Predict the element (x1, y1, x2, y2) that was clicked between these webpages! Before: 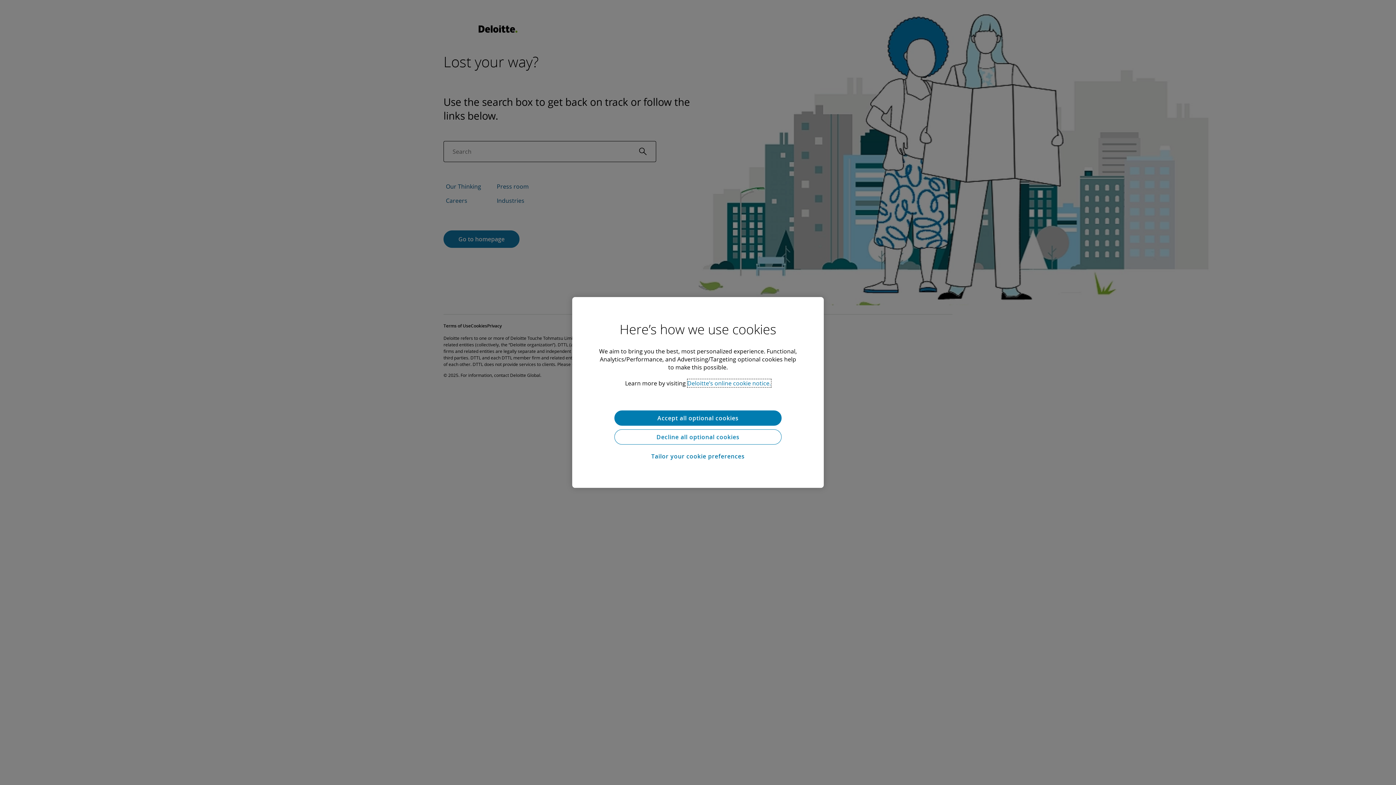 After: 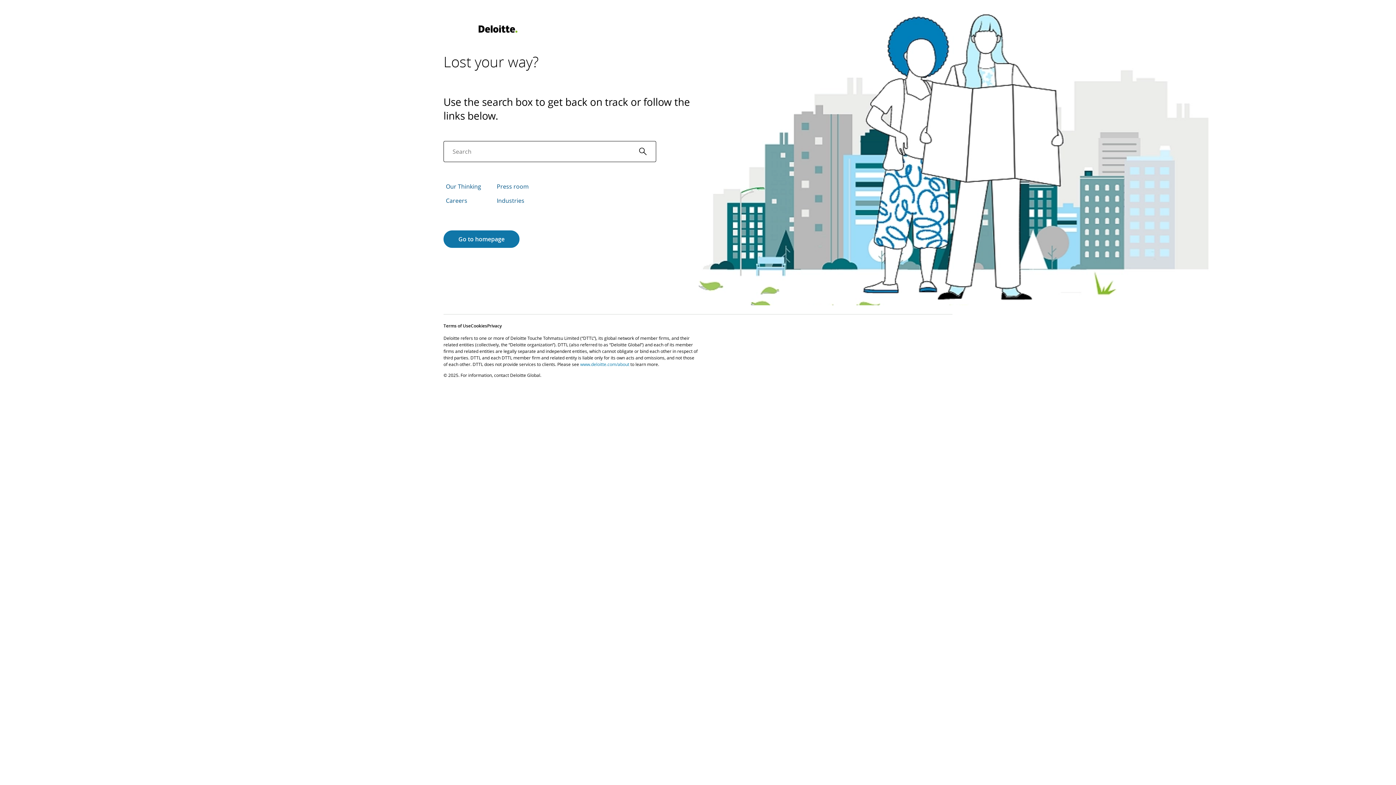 Action: label: Accept all optional cookies bbox: (614, 410, 781, 425)